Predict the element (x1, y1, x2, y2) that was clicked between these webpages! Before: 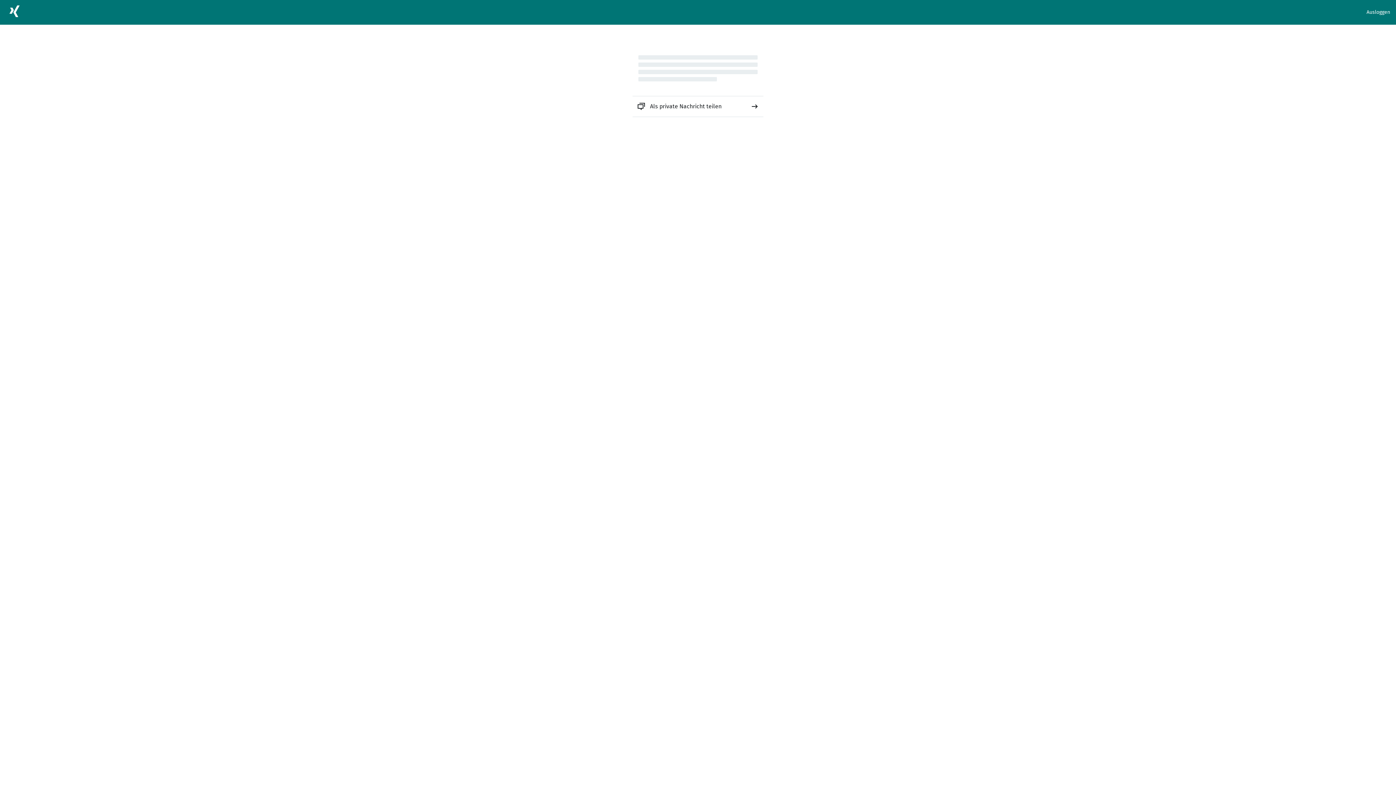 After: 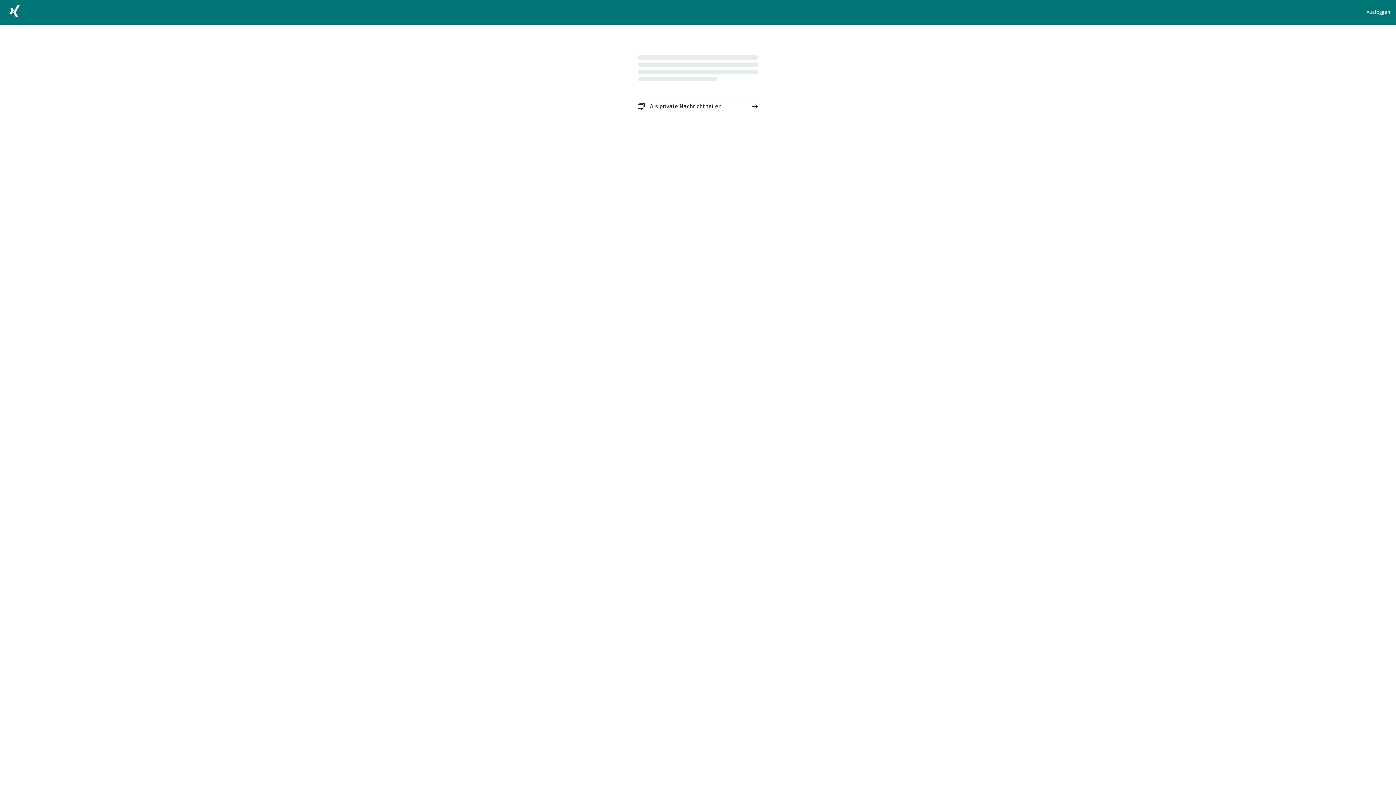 Action: bbox: (632, 96, 763, 116) label: Als private Nachricht teilen